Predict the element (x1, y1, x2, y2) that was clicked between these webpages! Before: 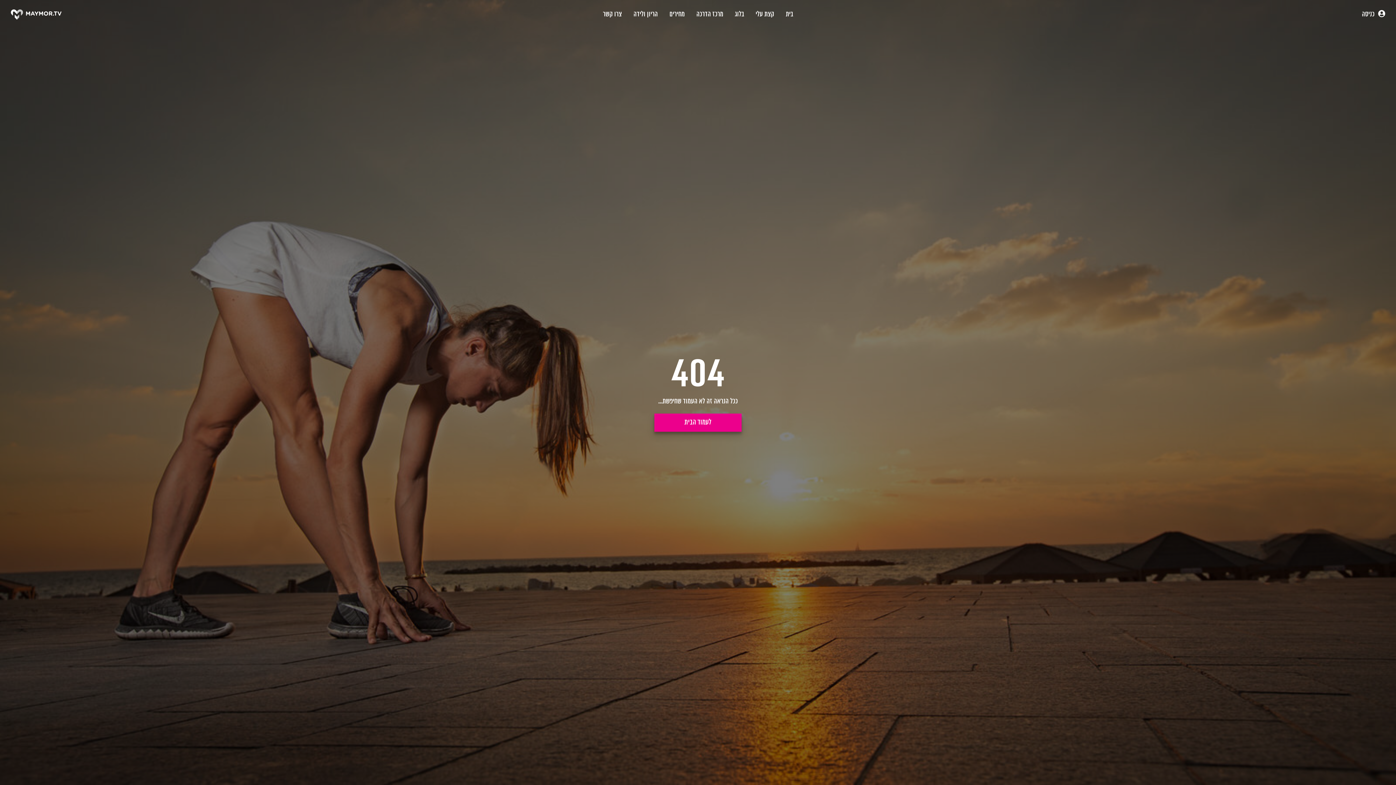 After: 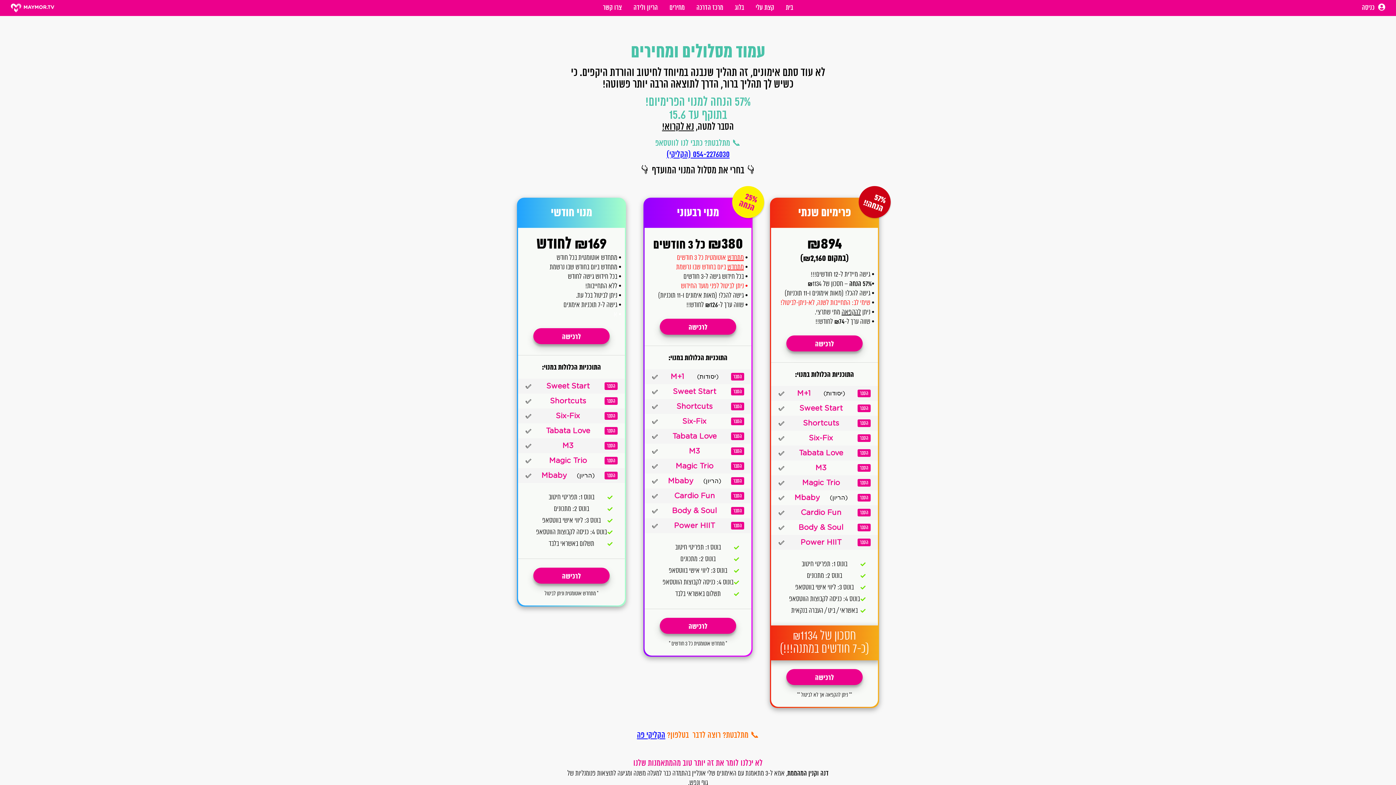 Action: label: מחירים  bbox: (663, 13, 690, 17)